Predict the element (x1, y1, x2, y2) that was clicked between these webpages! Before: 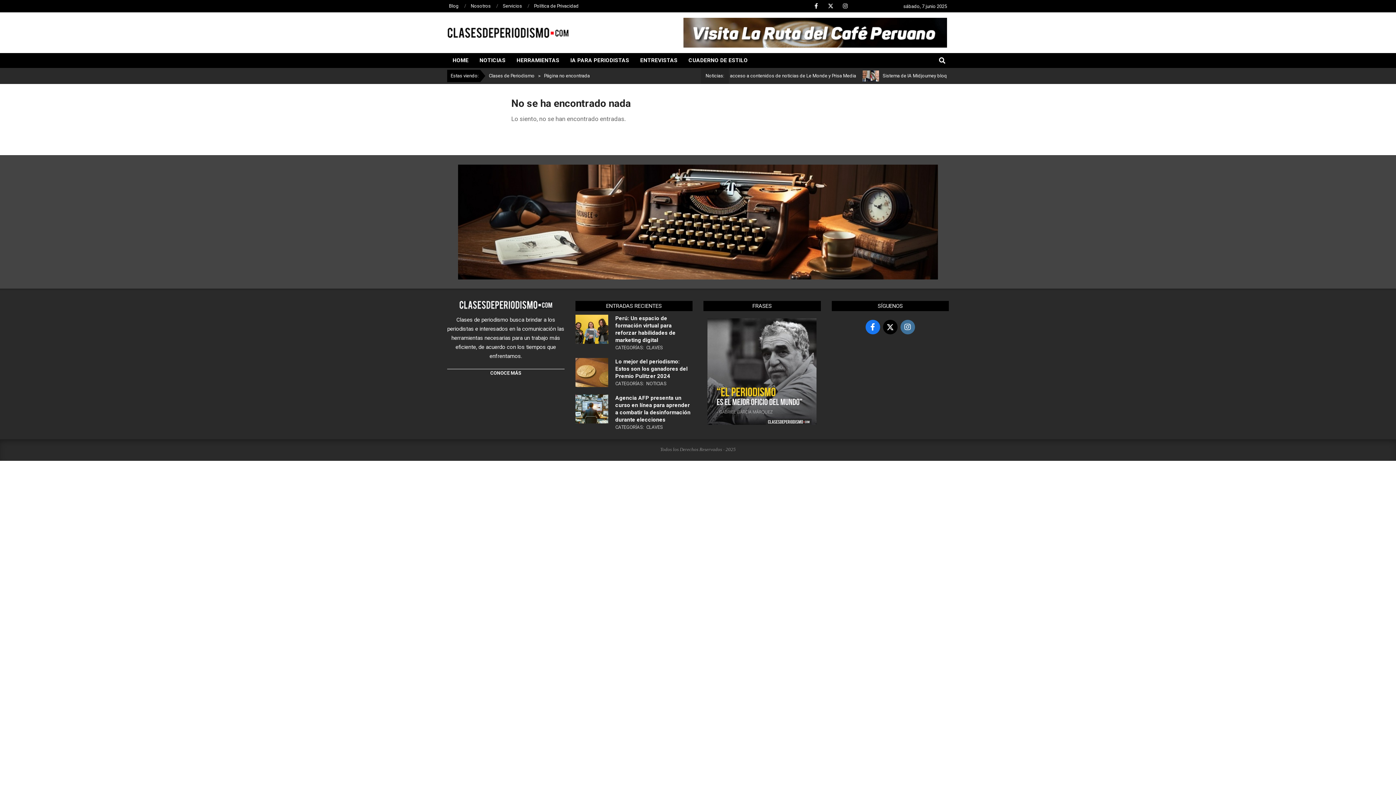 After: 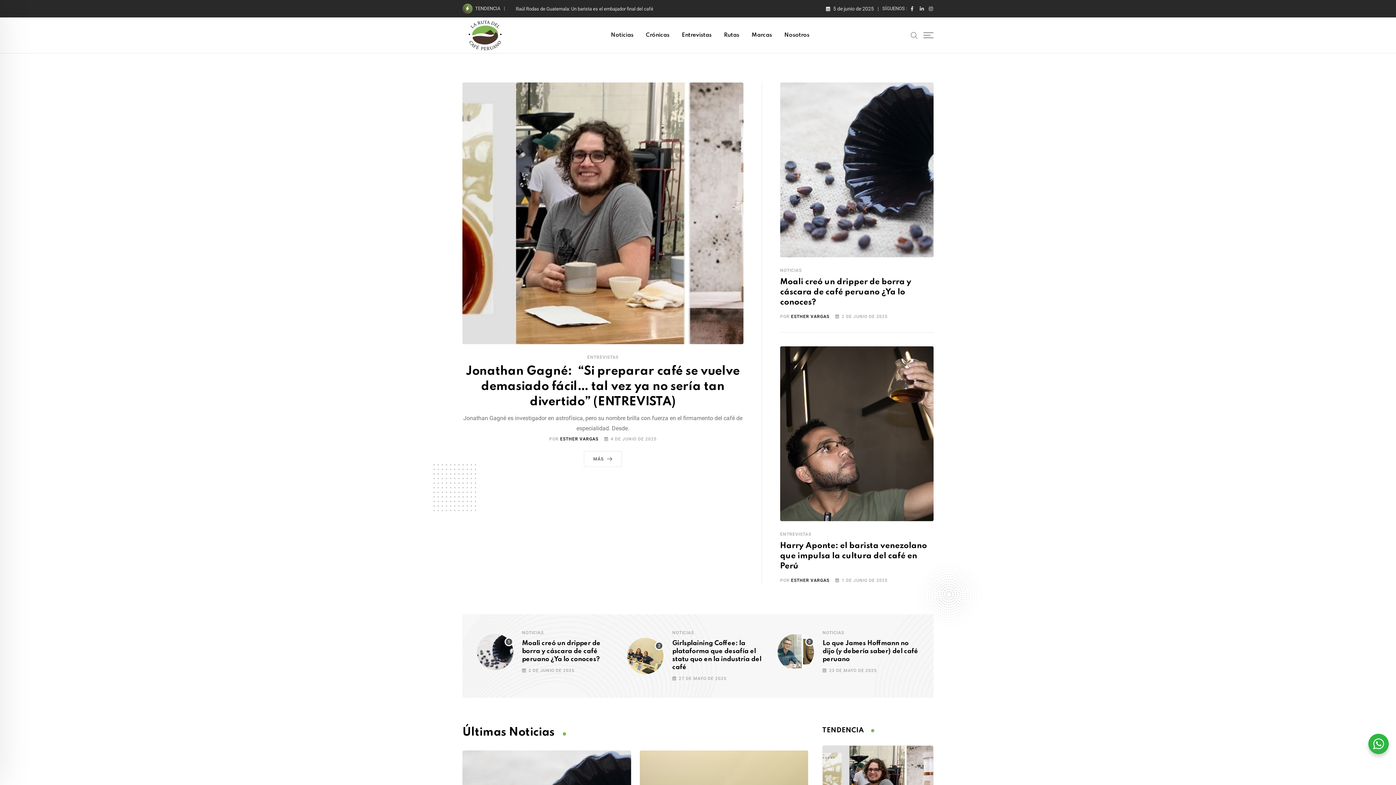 Action: bbox: (683, 17, 947, 23)